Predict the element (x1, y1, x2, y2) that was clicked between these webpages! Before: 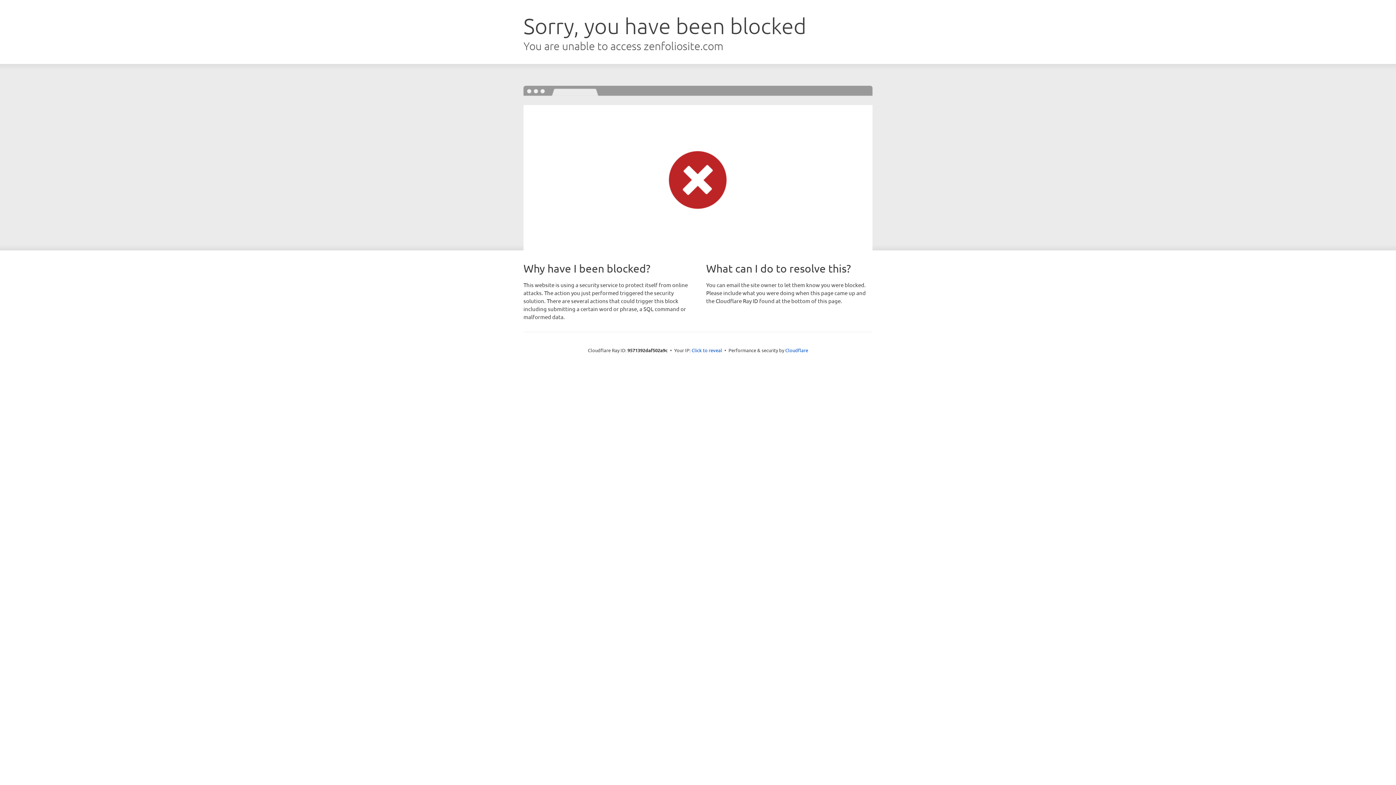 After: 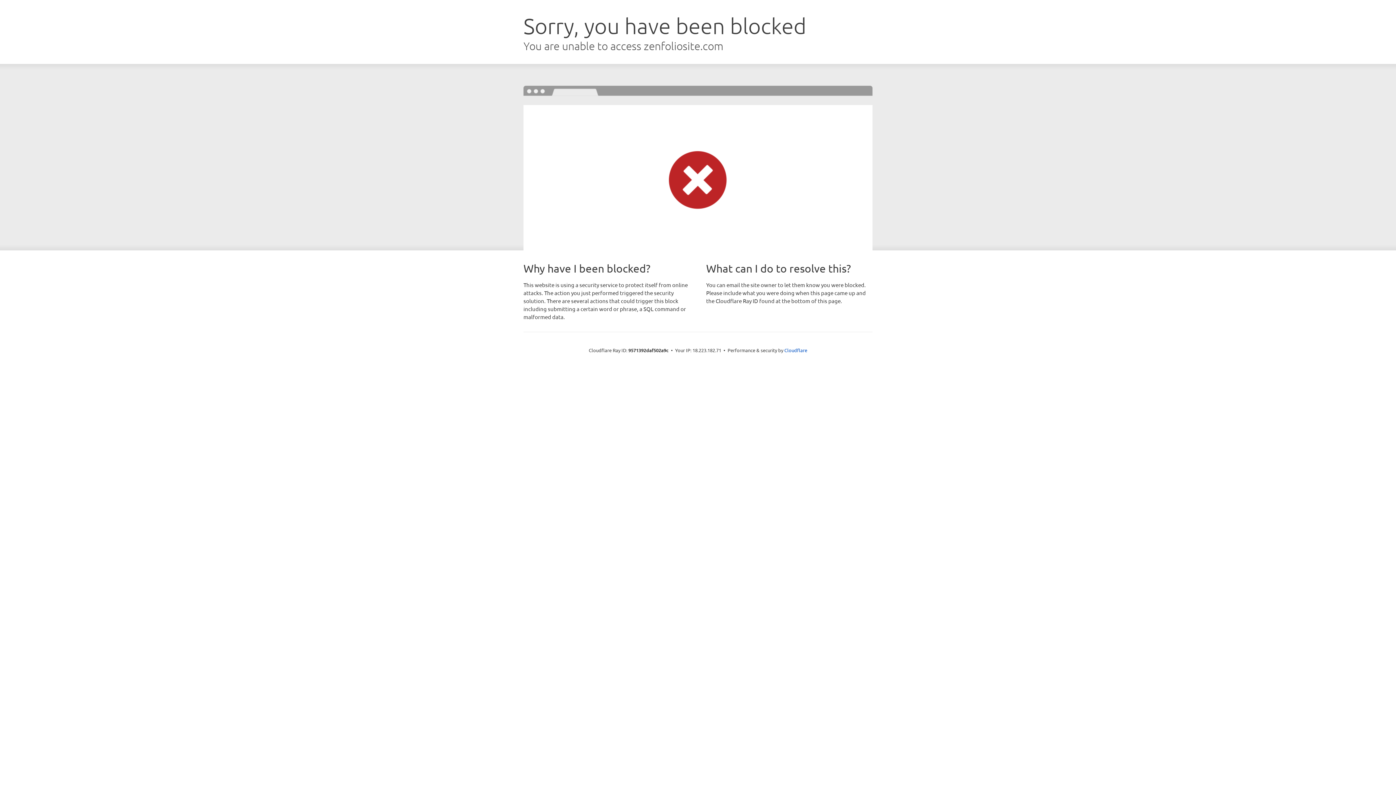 Action: label: Click to reveal bbox: (691, 346, 722, 353)